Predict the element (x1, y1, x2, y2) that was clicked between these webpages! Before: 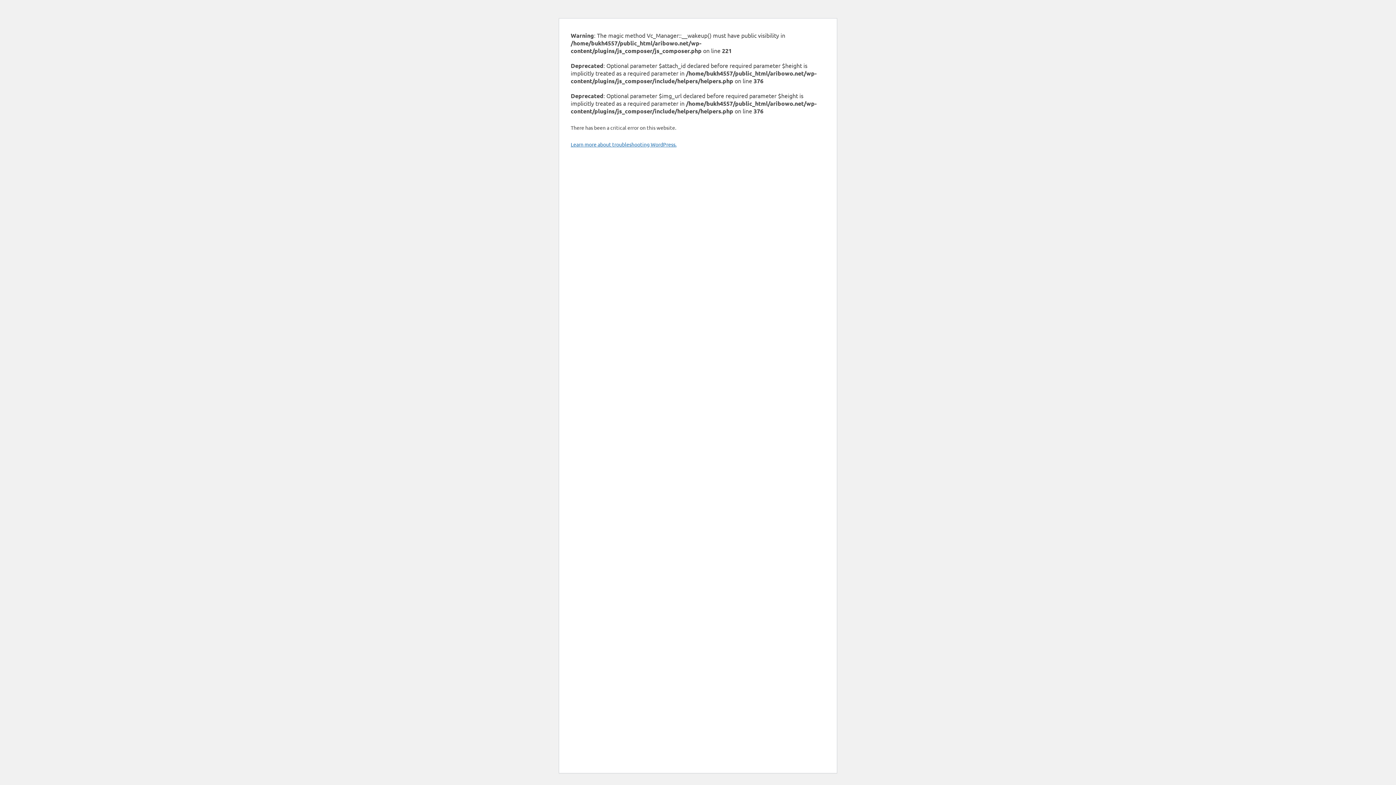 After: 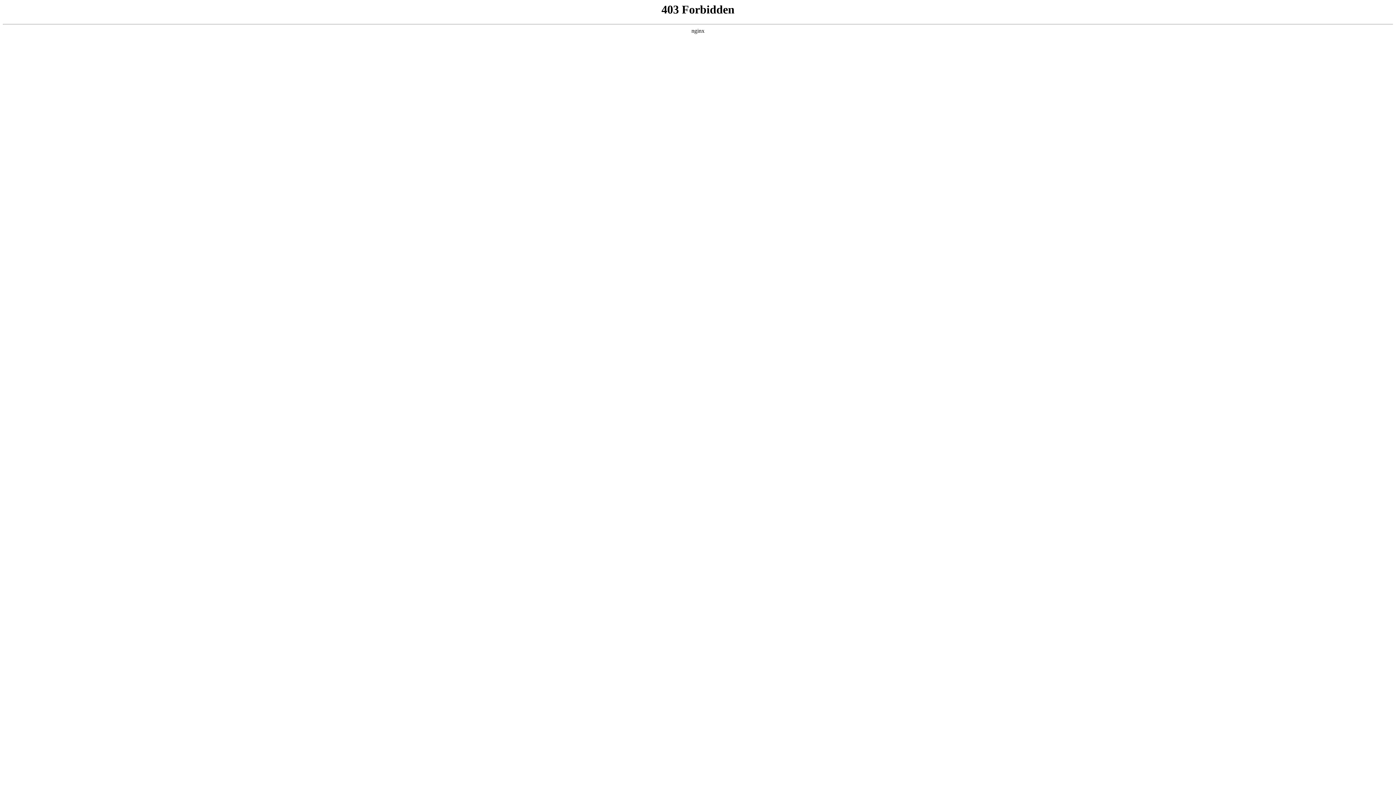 Action: label: Learn more about troubleshooting WordPress. bbox: (570, 141, 676, 147)